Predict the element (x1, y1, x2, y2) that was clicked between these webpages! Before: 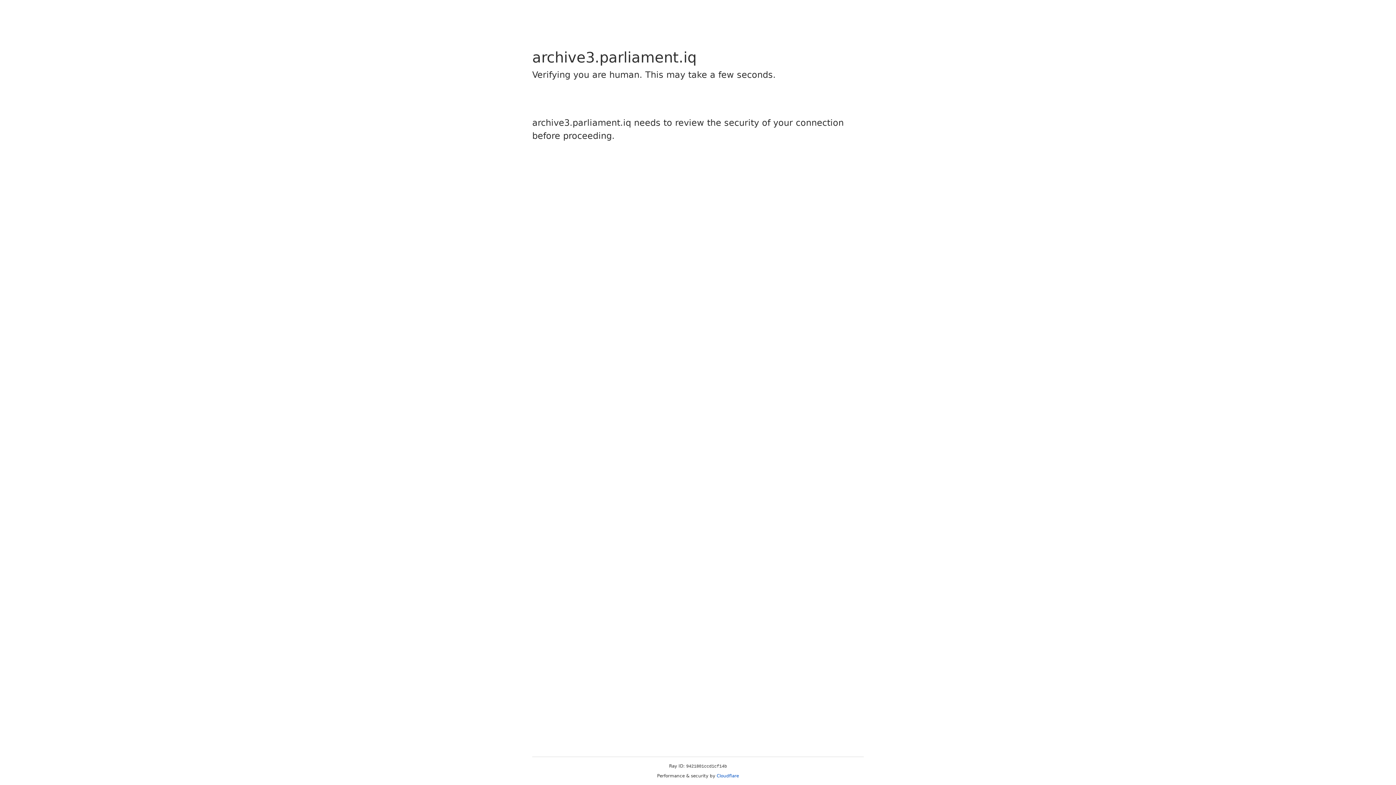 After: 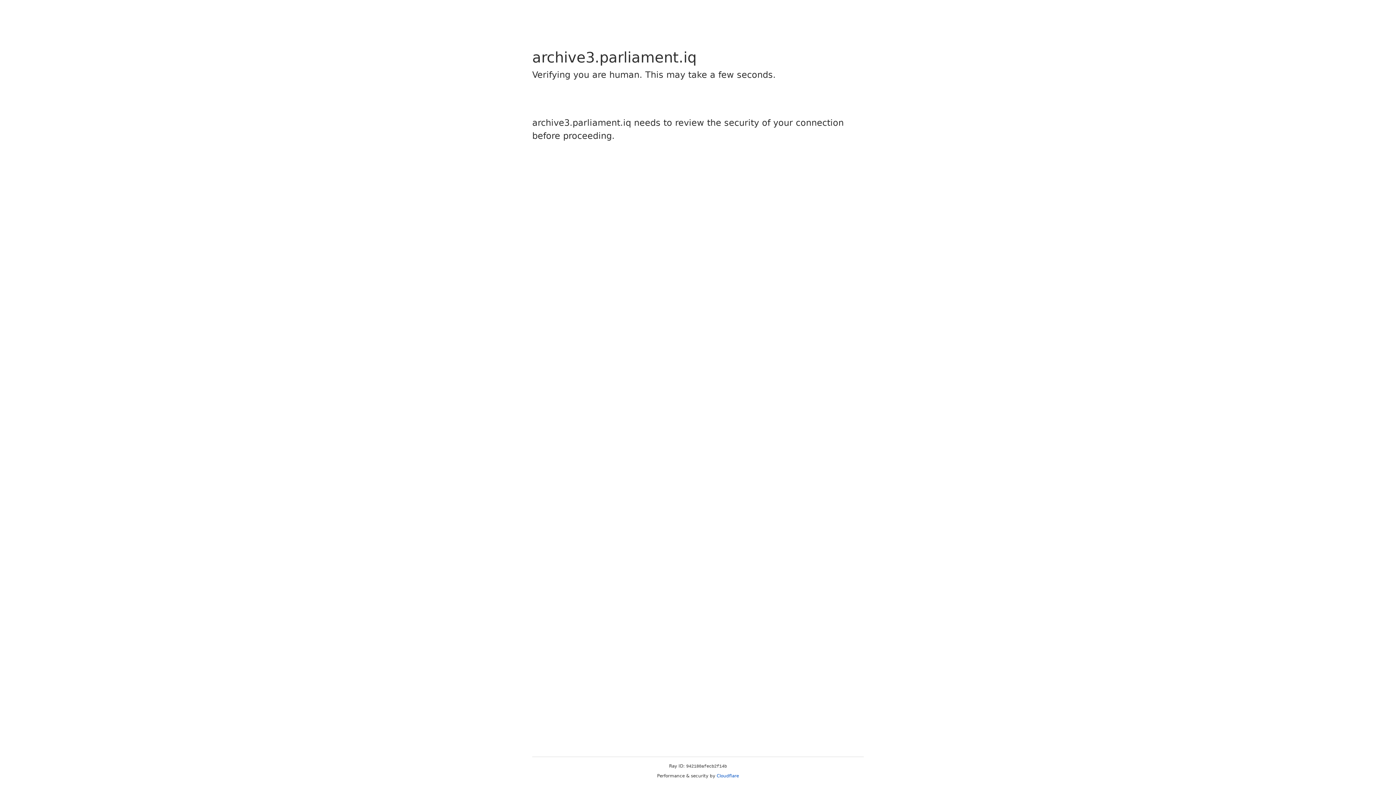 Action: bbox: (716, 773, 739, 778) label: Cloudflare